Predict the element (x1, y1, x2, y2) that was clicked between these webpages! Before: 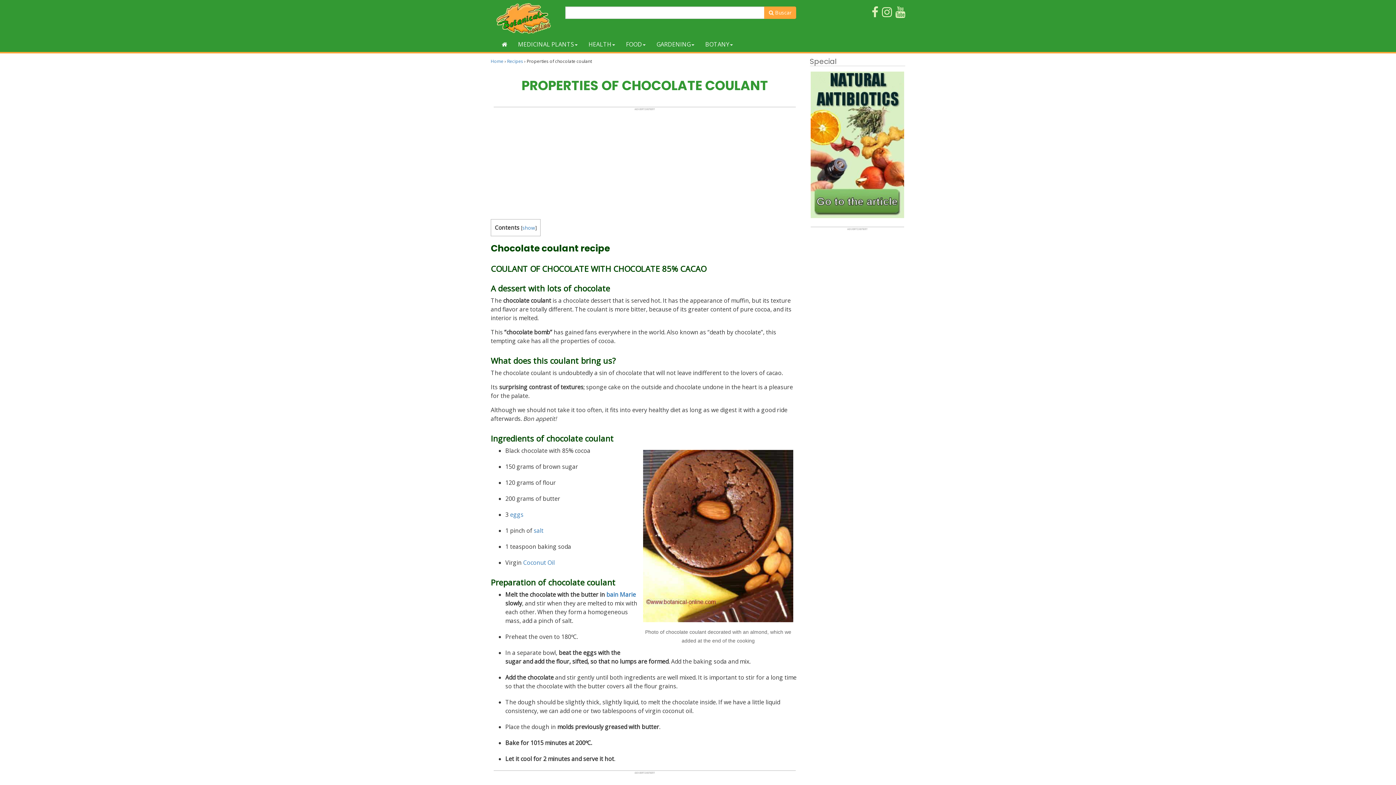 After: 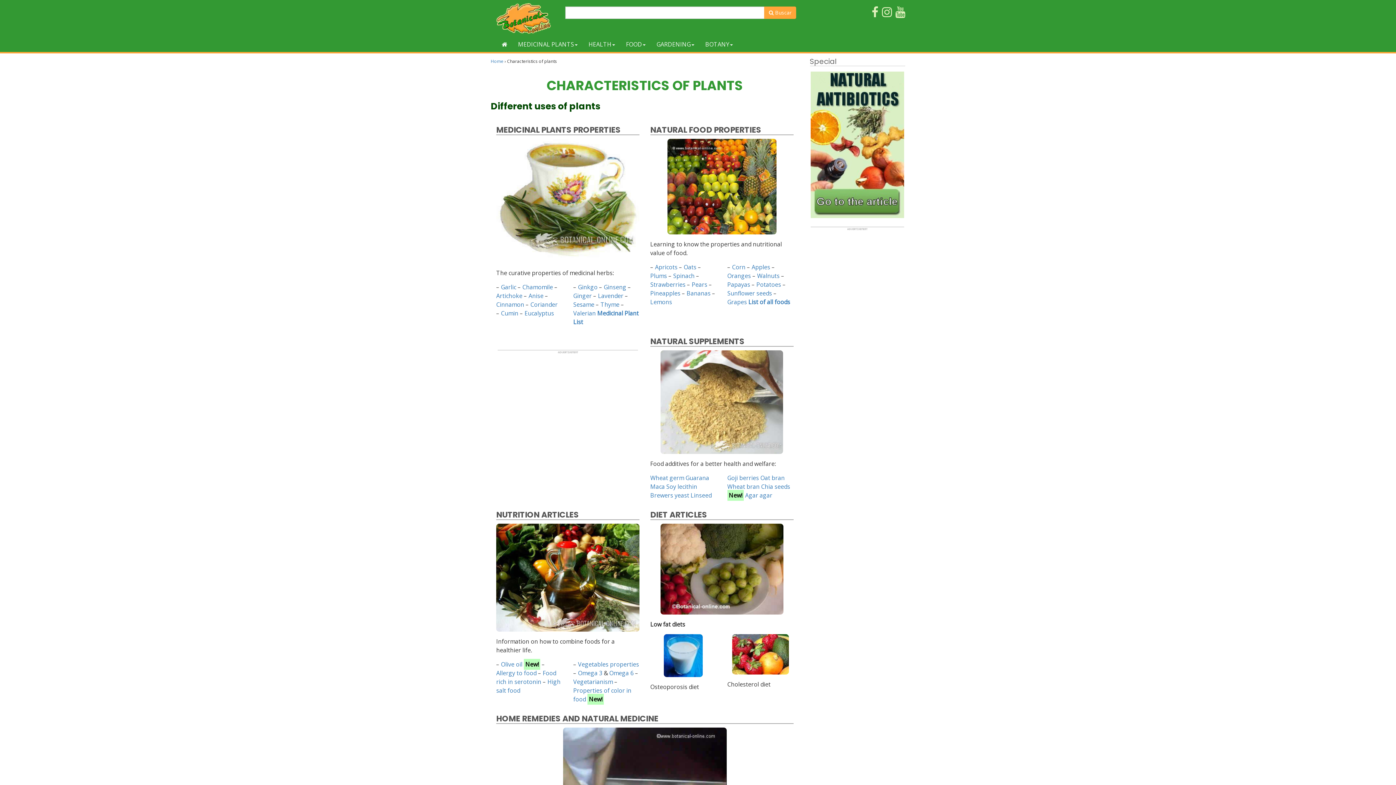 Action: bbox: (496, 36, 512, 52)